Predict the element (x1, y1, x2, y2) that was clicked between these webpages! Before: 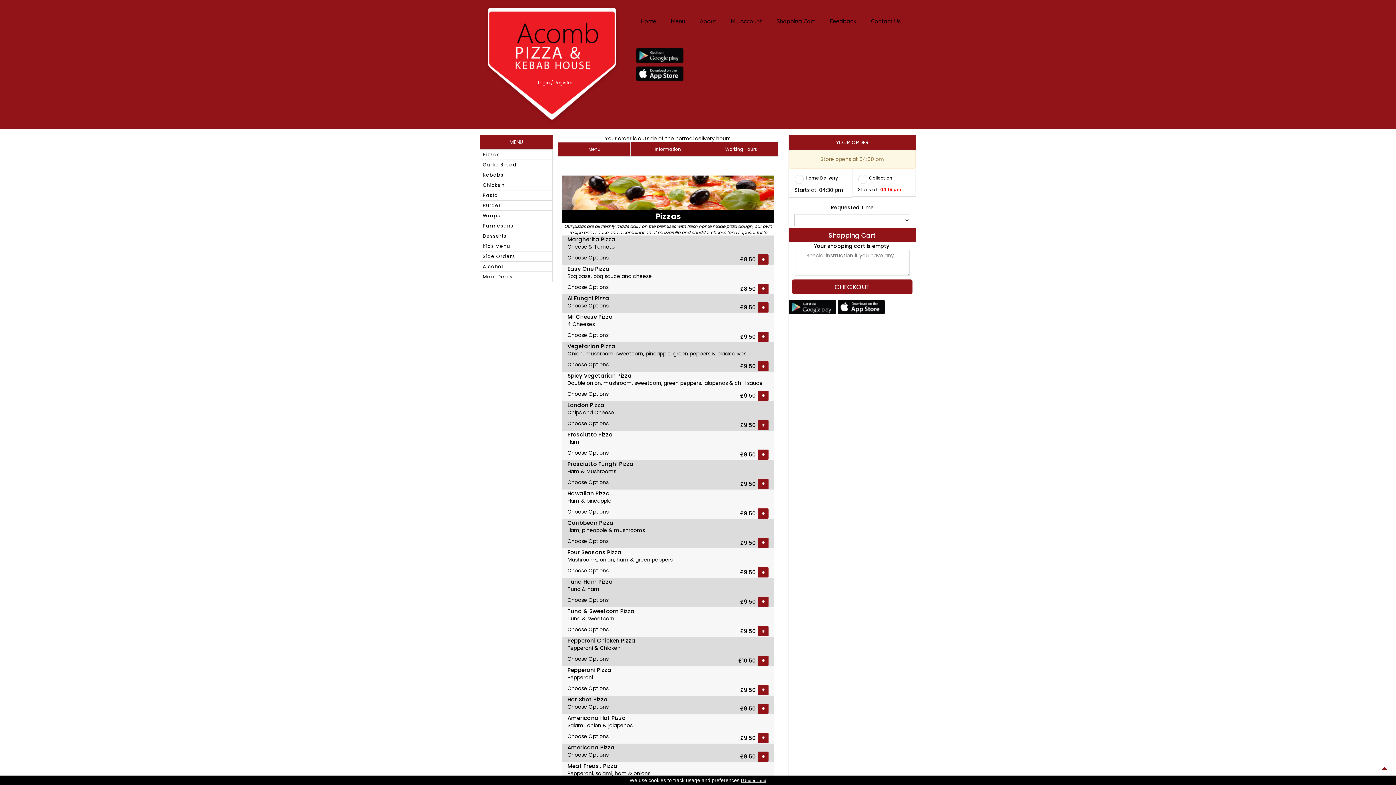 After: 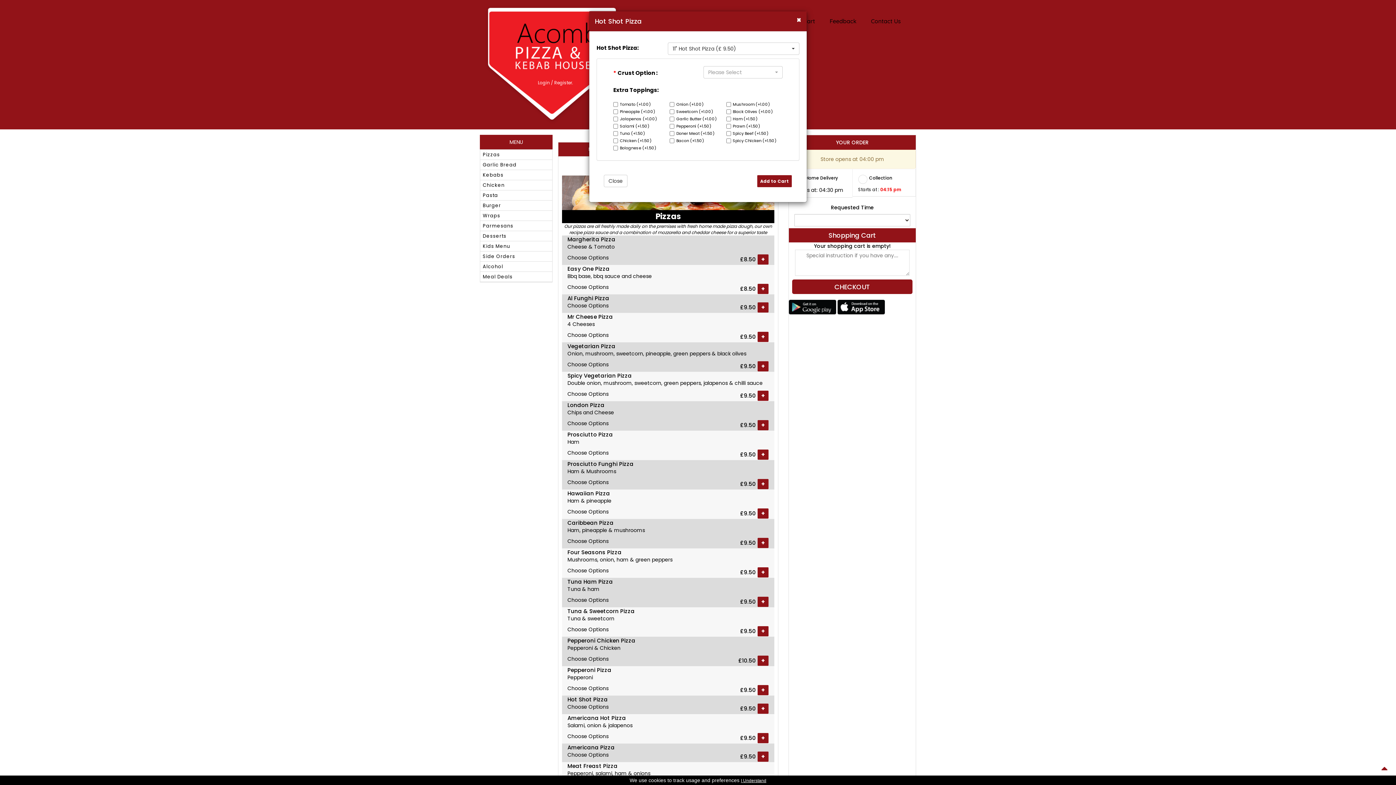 Action: label: + bbox: (757, 704, 768, 714)